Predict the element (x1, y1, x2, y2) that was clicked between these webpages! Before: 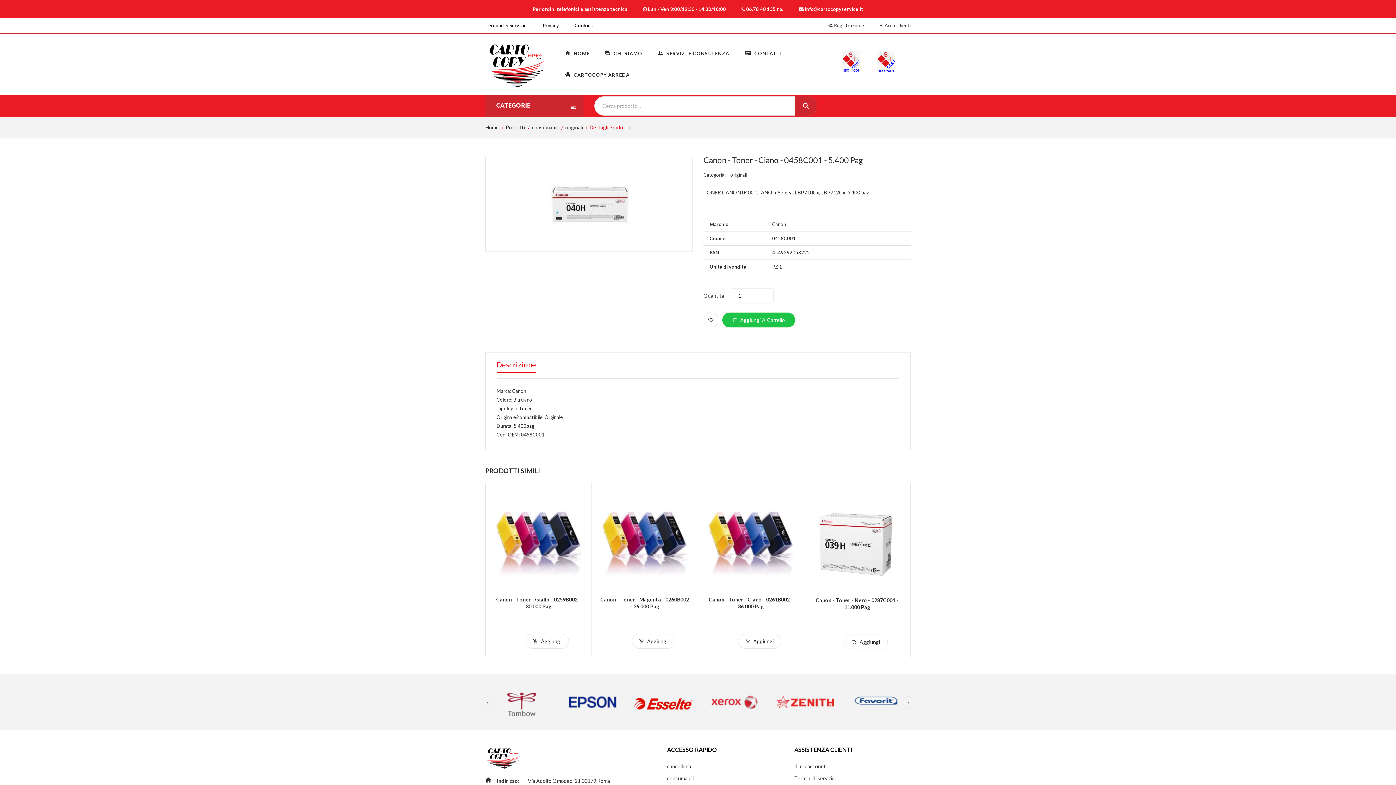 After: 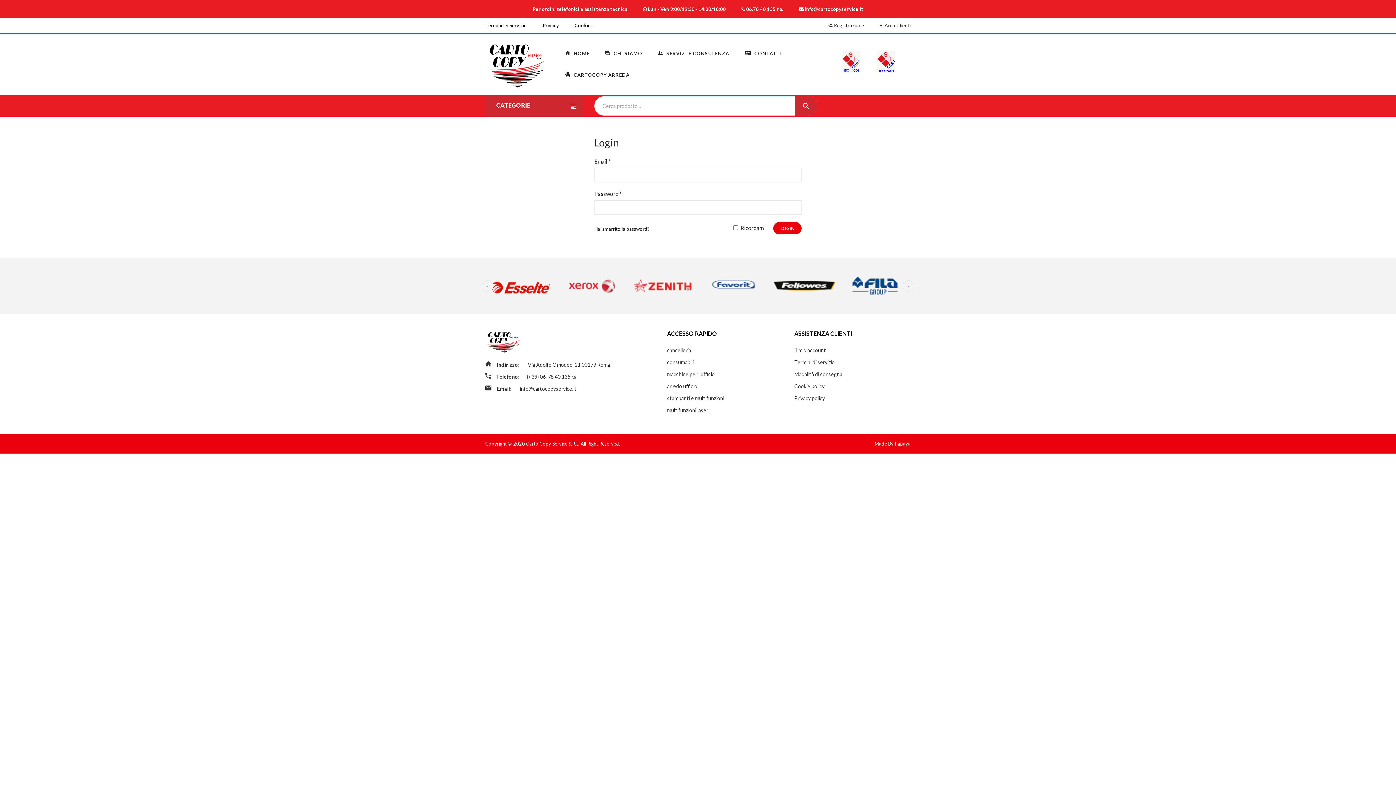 Action: label:  Area Clienti bbox: (879, 18, 910, 32)